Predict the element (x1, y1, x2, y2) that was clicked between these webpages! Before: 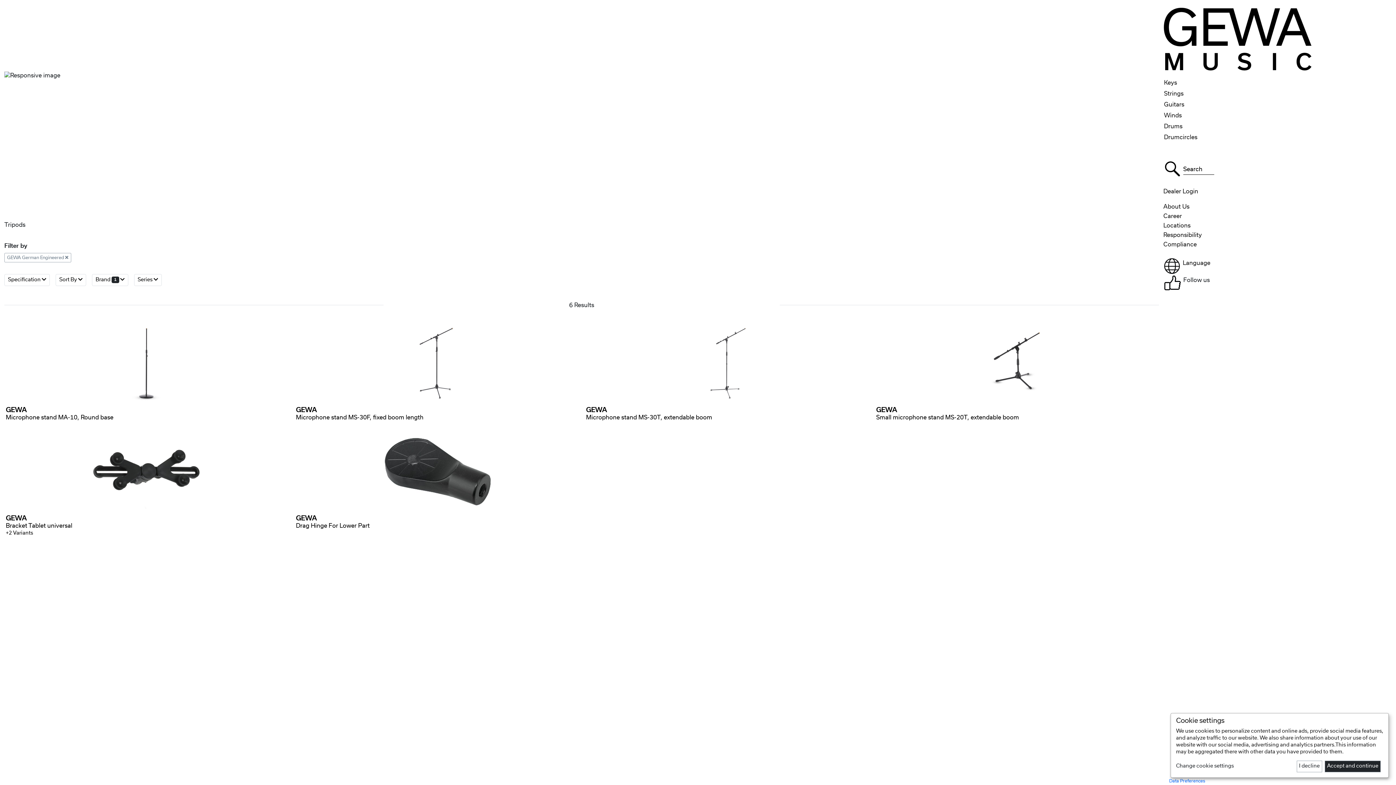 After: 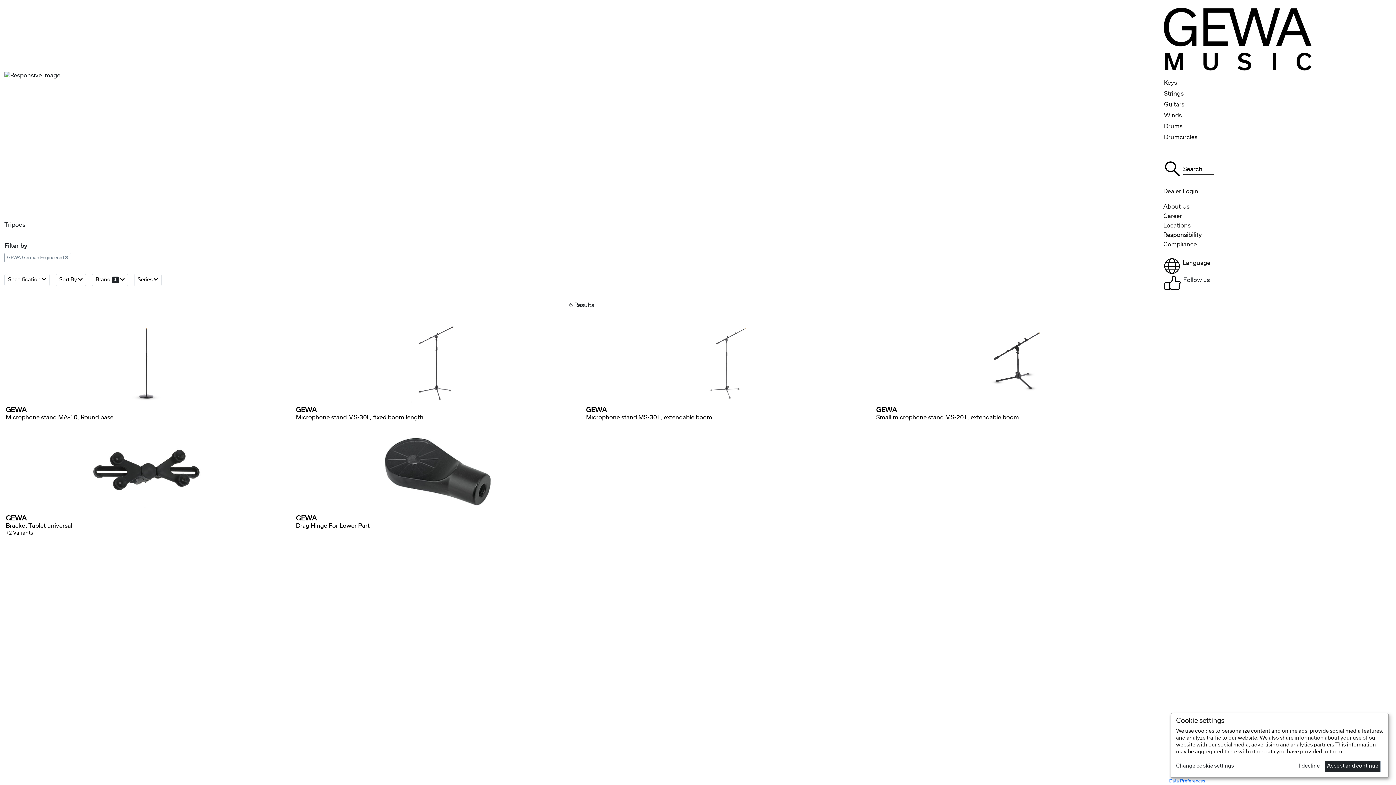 Action: label:  
GEWA
Microphone stand MS-30F, fixed boom length bbox: (294, 314, 578, 423)